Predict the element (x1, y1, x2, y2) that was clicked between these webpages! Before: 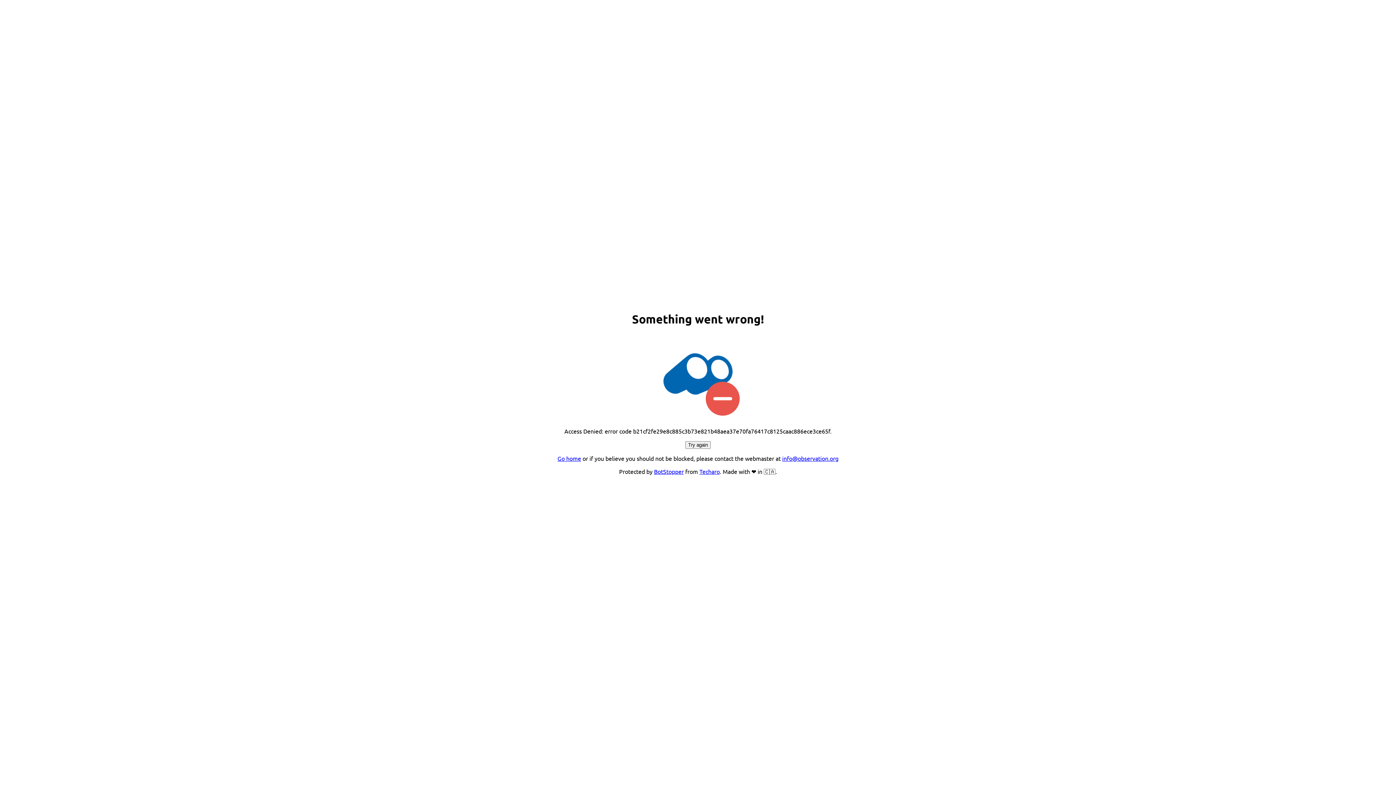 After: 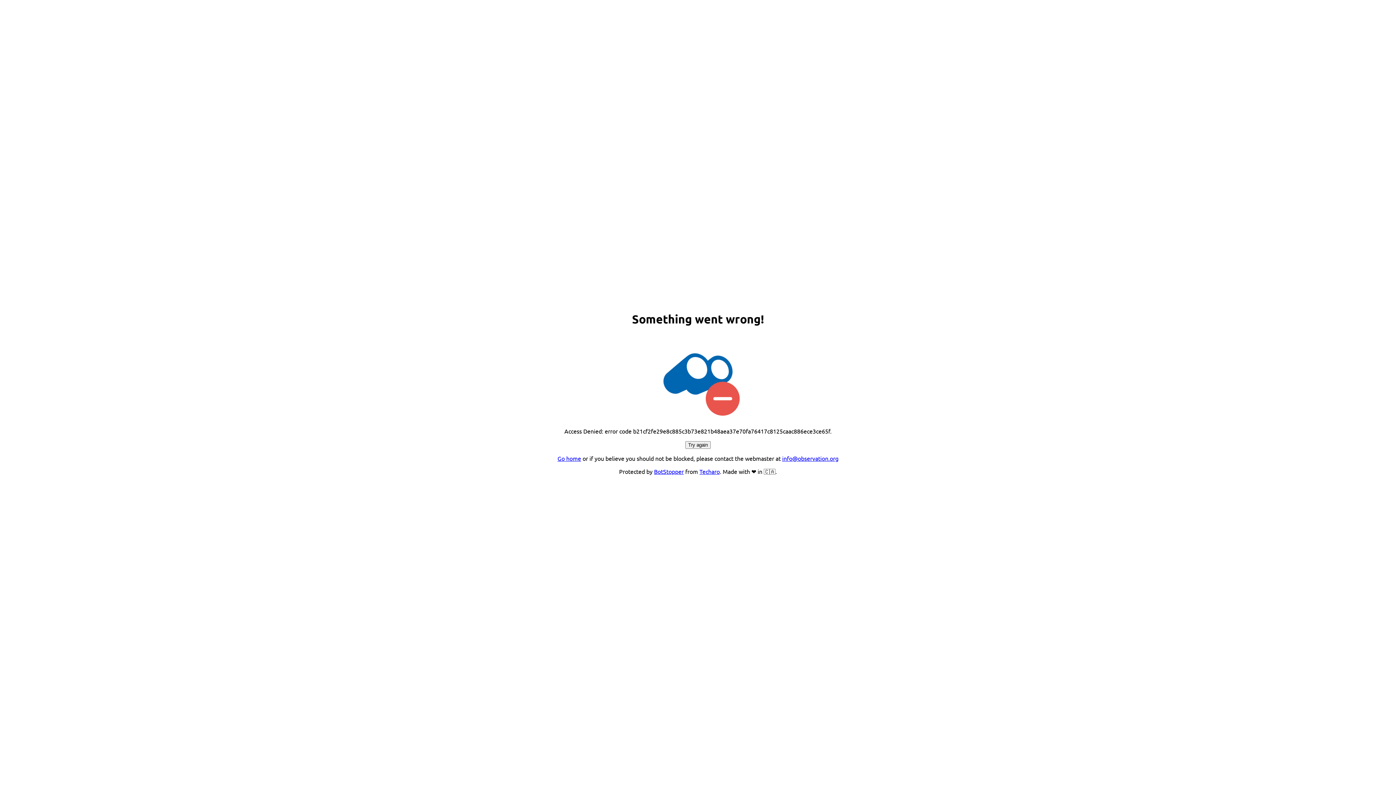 Action: bbox: (782, 454, 838, 462) label: info@observation.org